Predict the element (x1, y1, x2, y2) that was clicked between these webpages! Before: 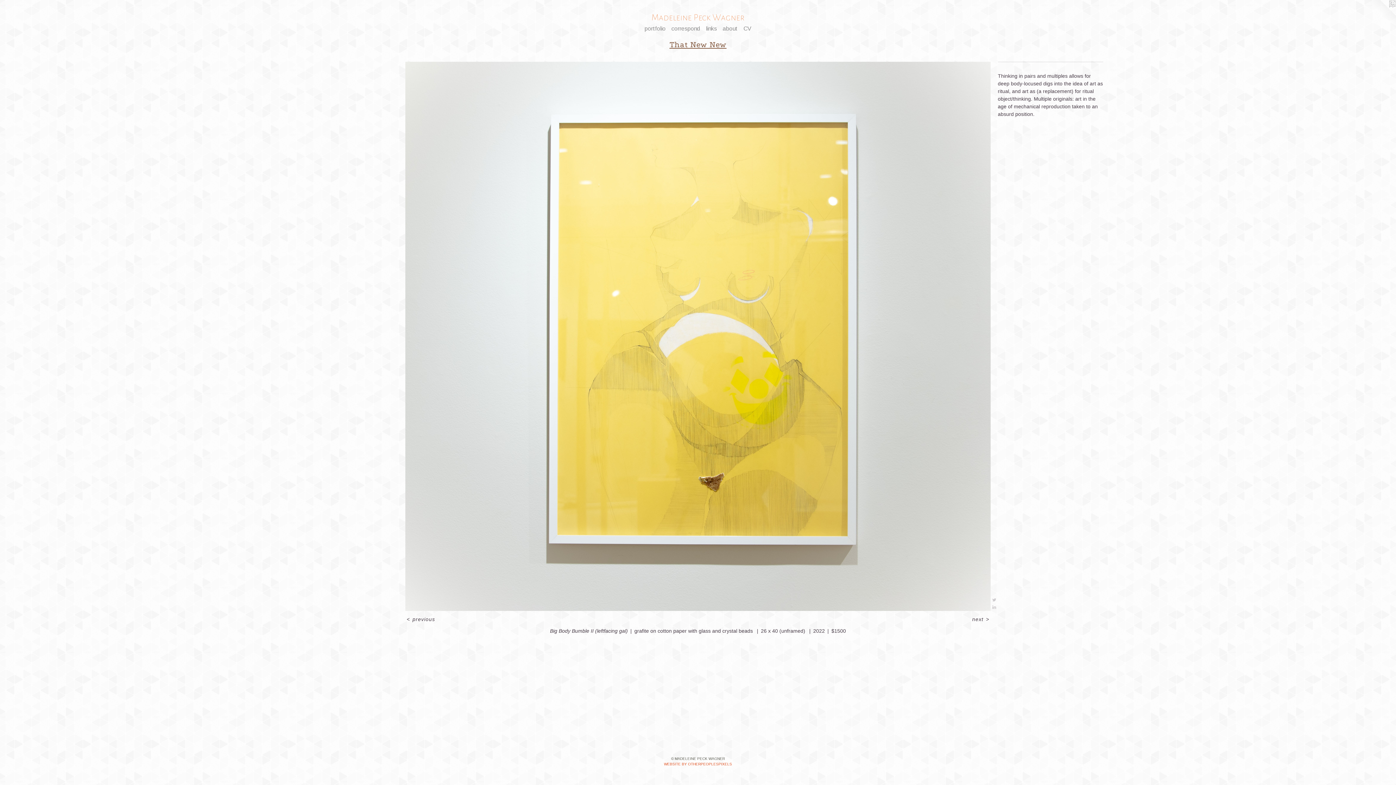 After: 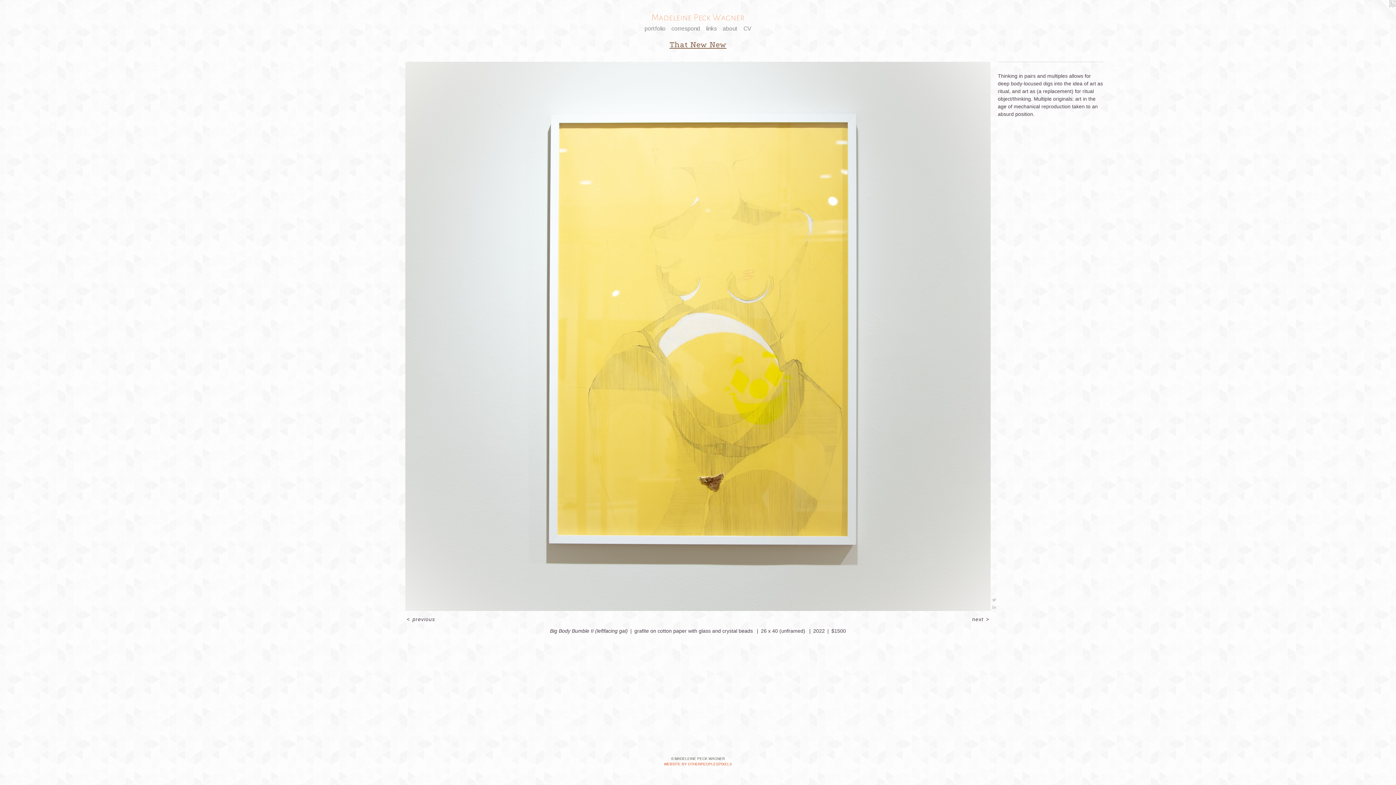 Action: bbox: (1367, 0, 1396, 29)